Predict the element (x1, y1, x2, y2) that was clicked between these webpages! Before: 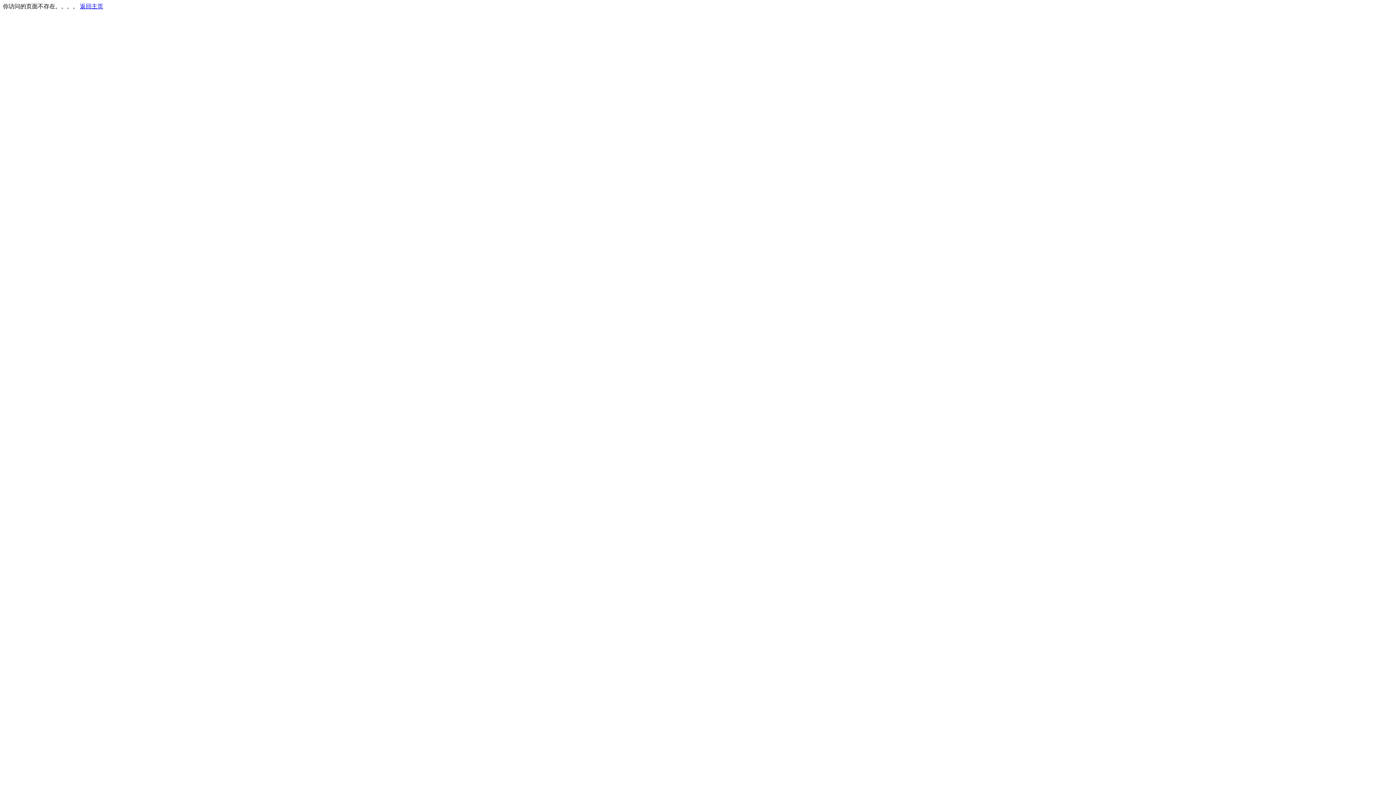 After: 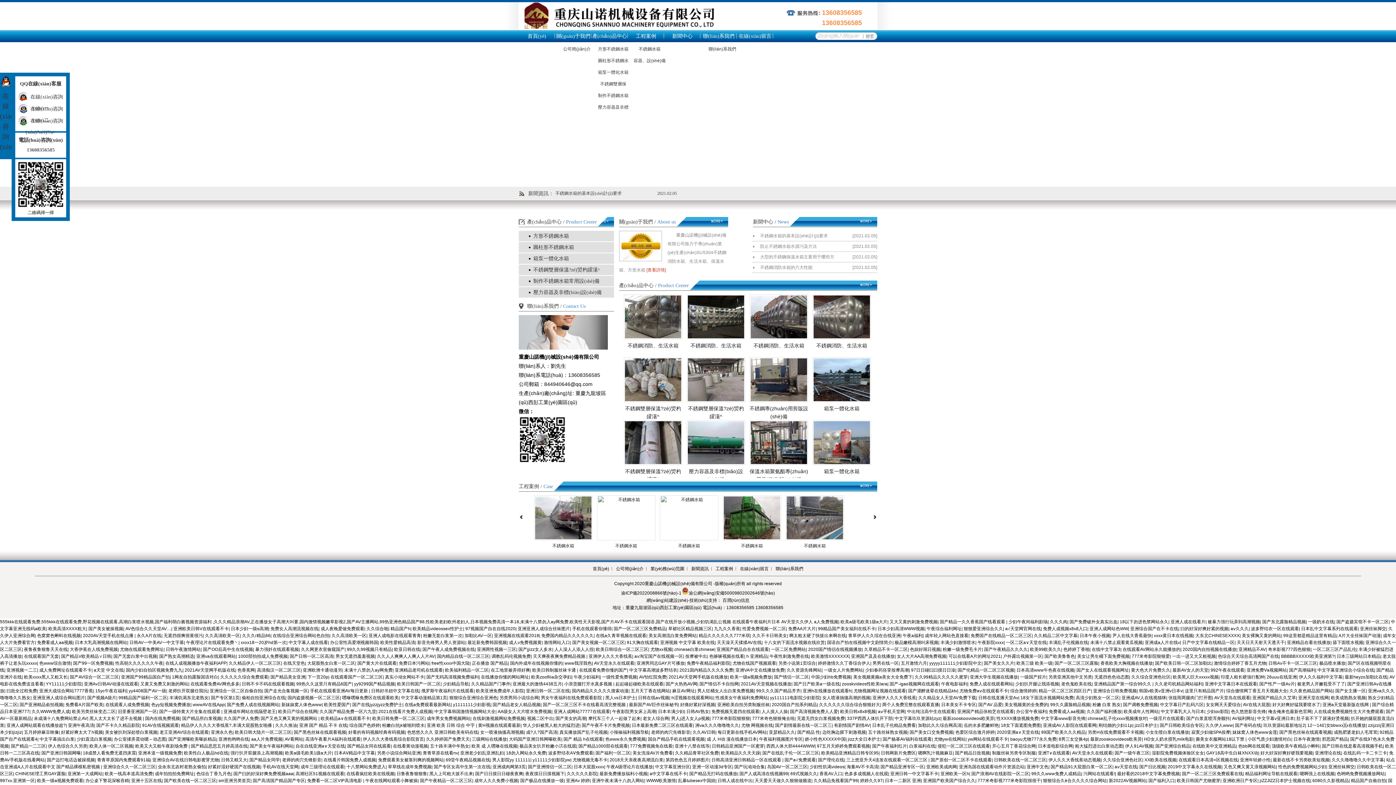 Action: bbox: (80, 3, 103, 9) label: 返回主页